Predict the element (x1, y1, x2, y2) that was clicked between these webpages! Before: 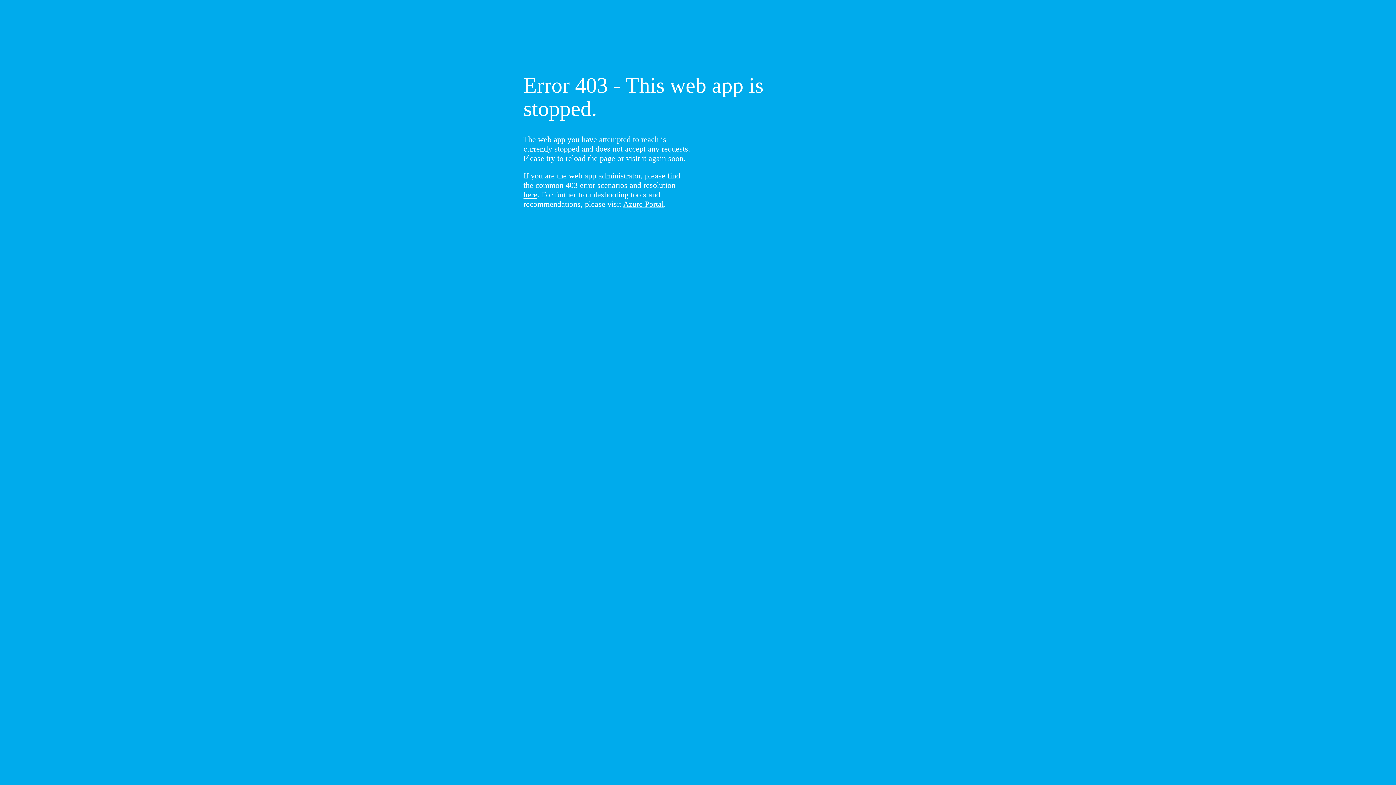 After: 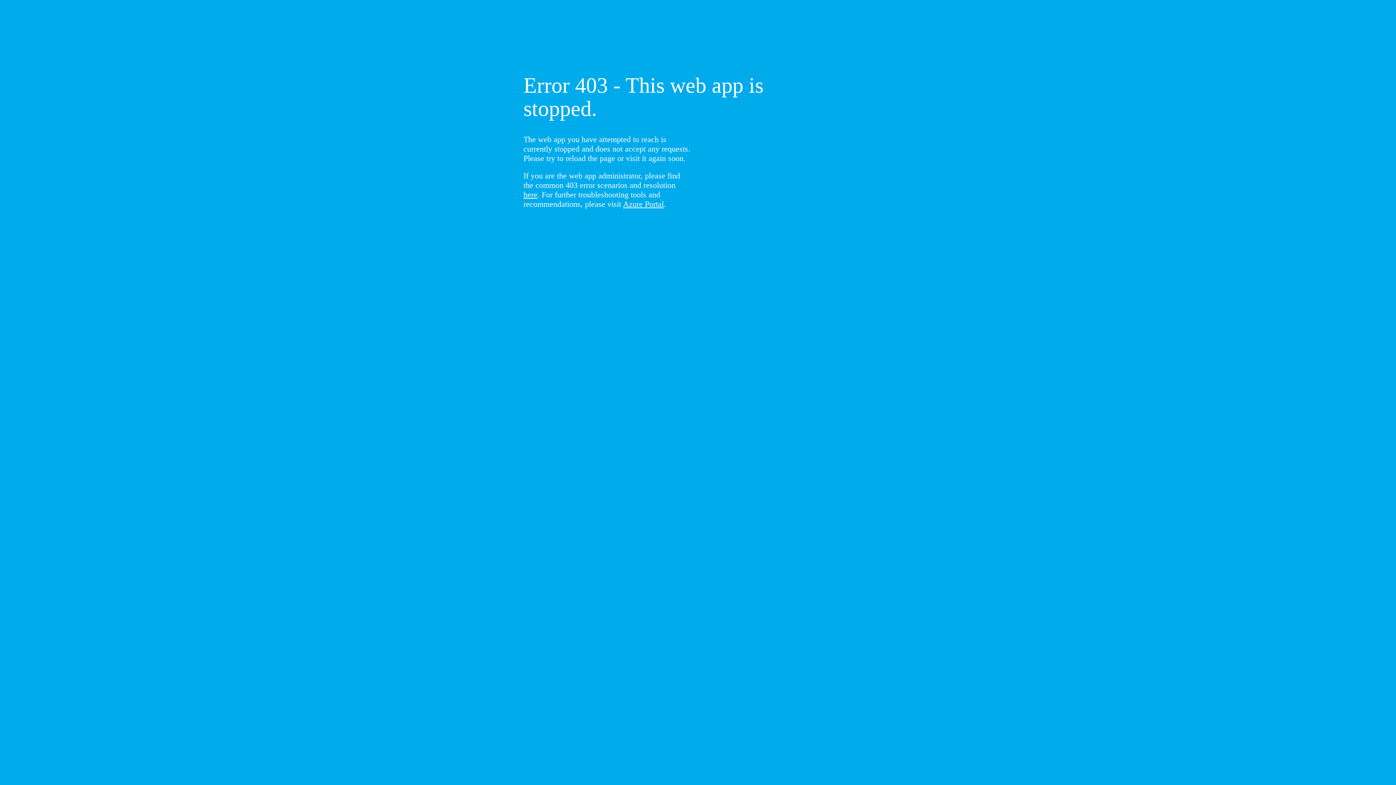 Action: label: here bbox: (523, 190, 537, 199)